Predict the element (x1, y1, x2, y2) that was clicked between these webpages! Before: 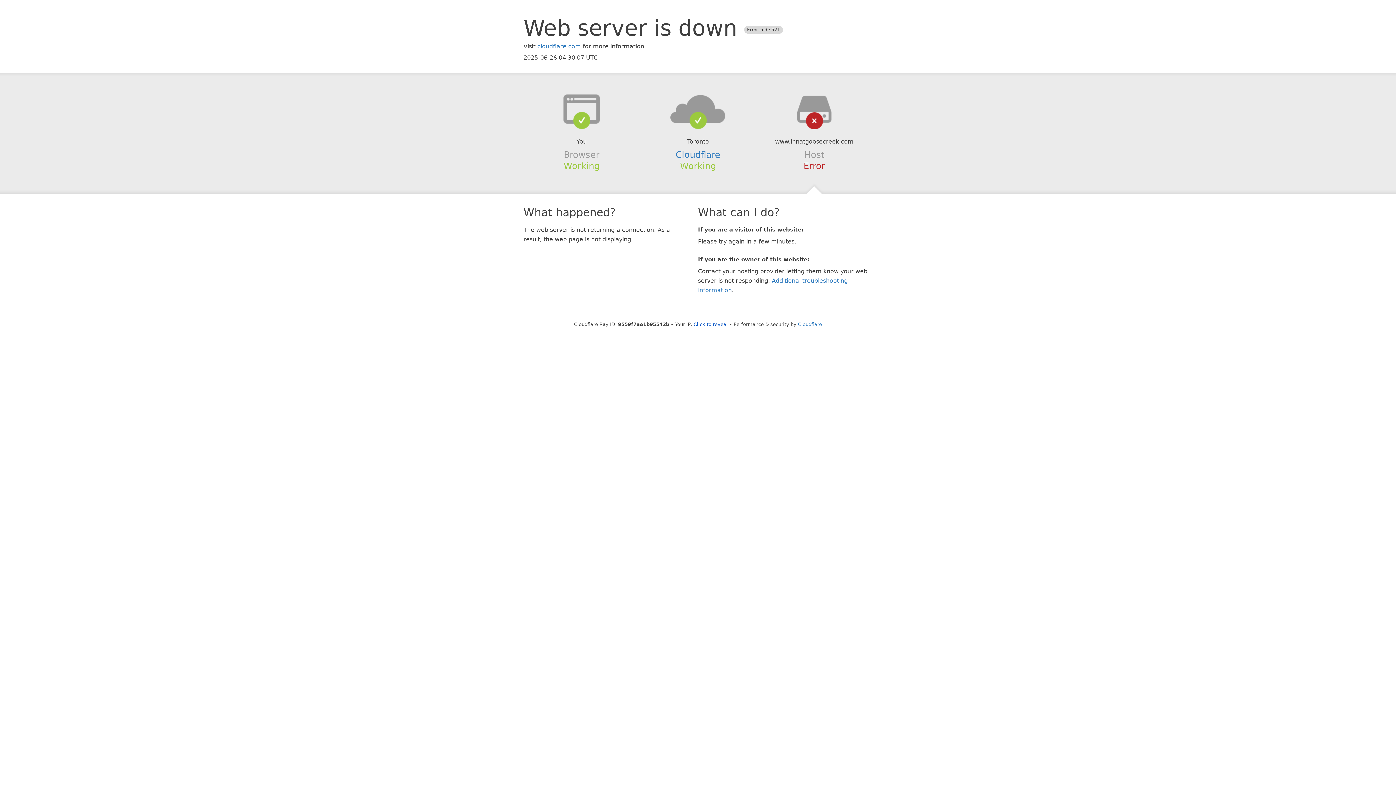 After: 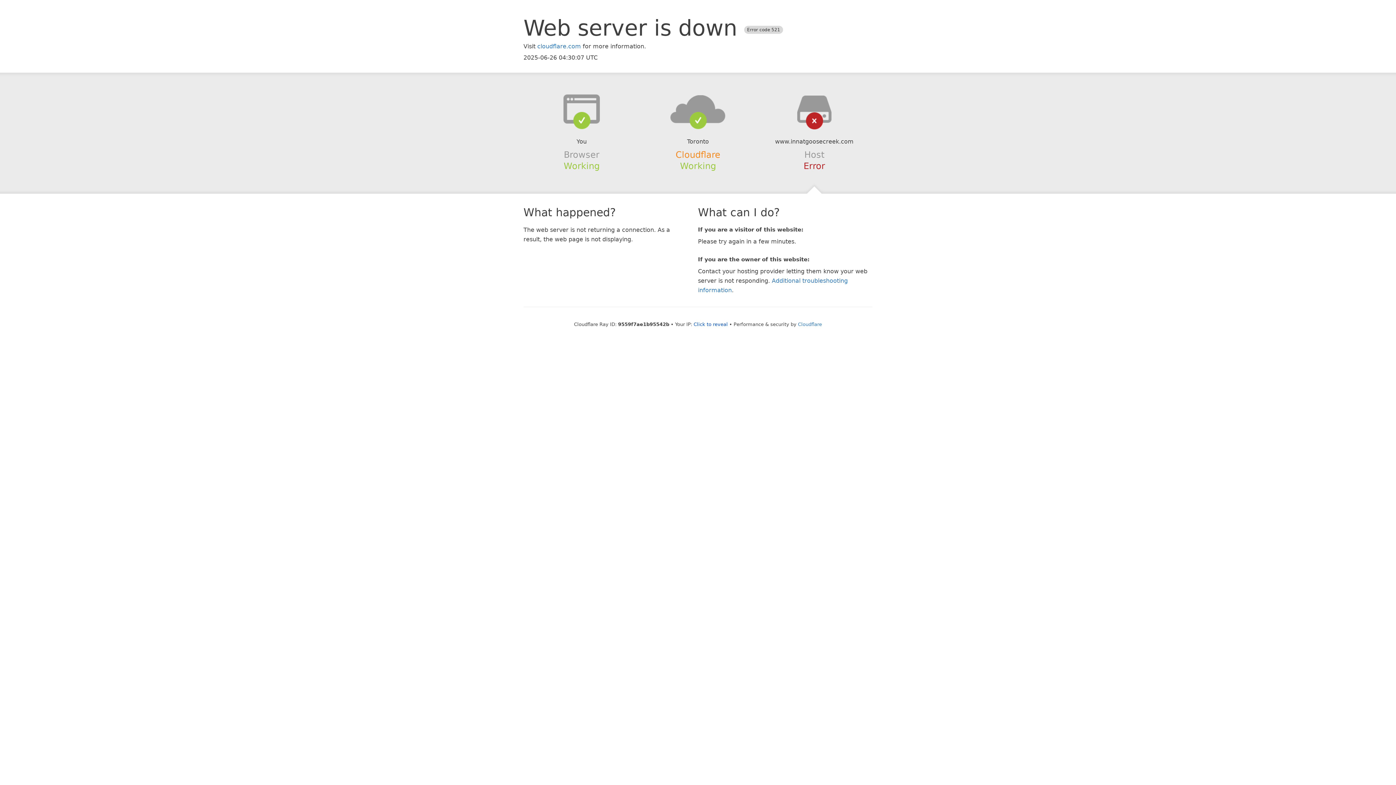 Action: label: Cloudflare bbox: (675, 149, 720, 159)